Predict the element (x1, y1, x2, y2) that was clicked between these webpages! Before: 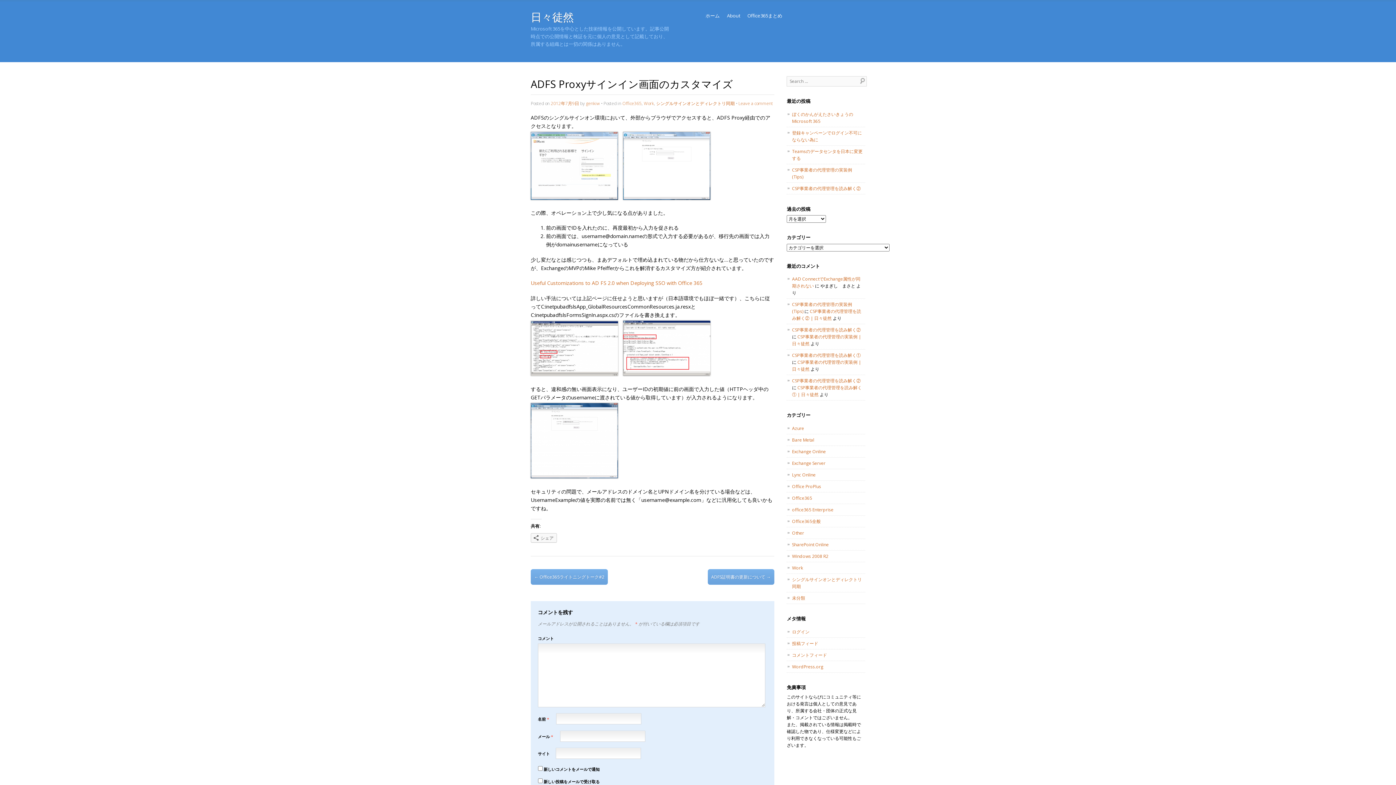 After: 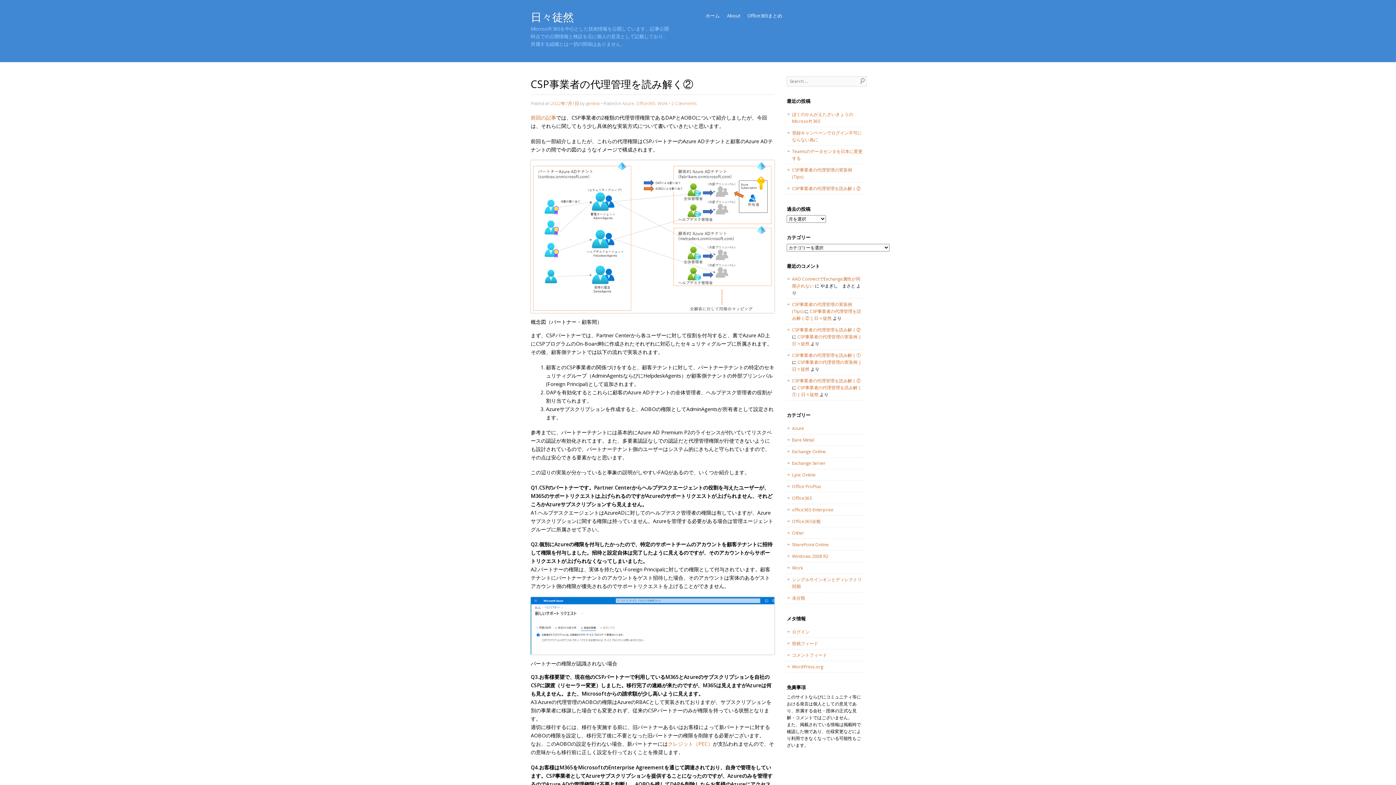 Action: bbox: (792, 308, 861, 321) label: CSP事業者の代理管理を読み解く② | 日々徒然